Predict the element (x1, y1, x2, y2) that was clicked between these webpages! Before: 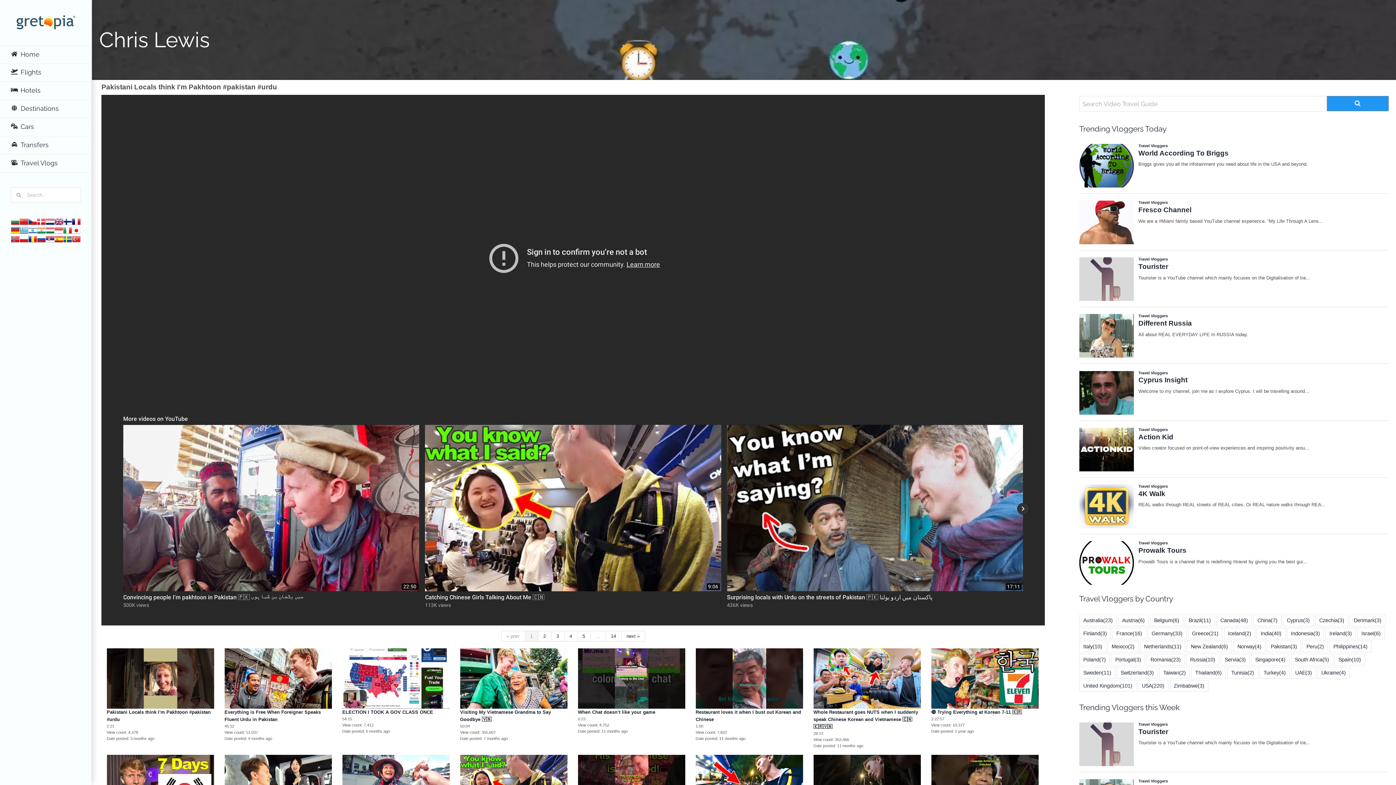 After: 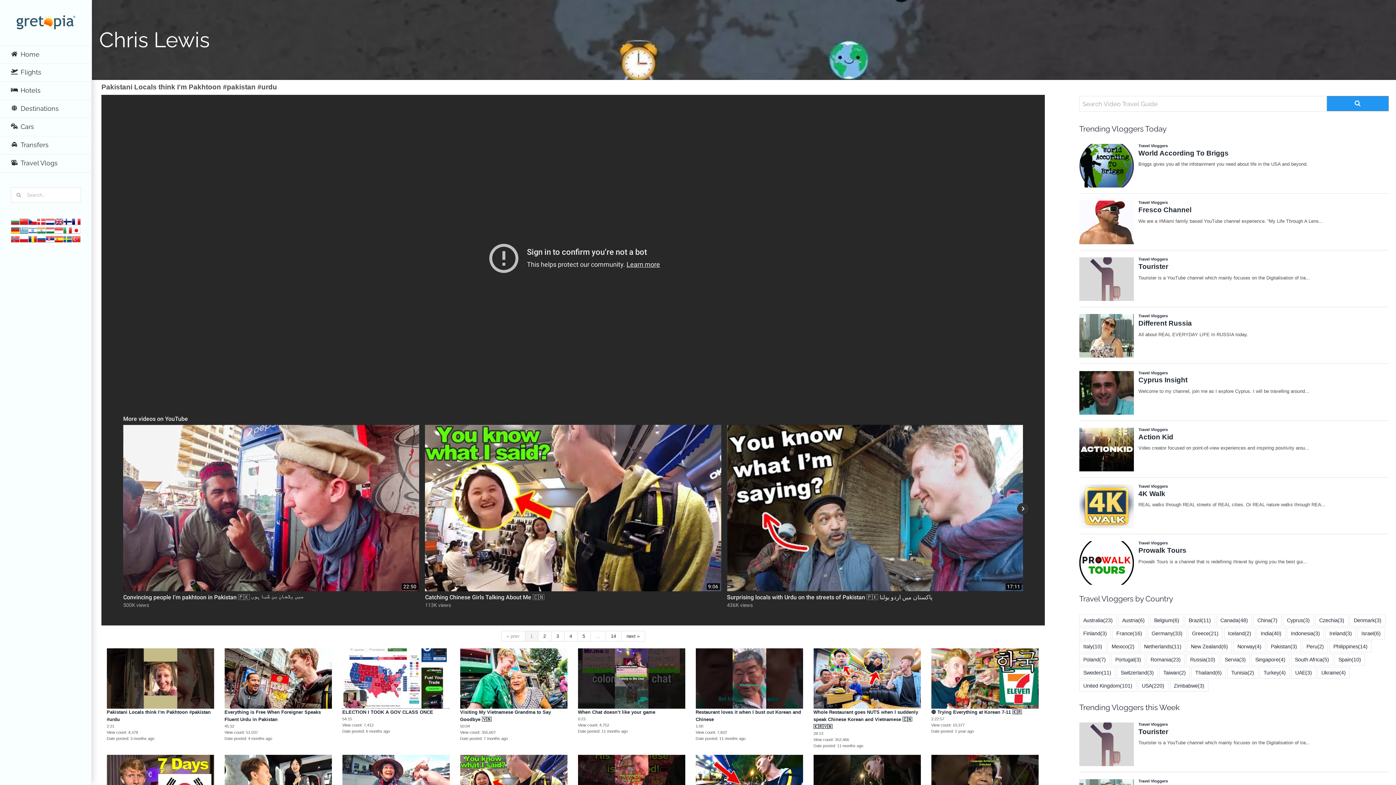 Action: bbox: (63, 226, 72, 233)